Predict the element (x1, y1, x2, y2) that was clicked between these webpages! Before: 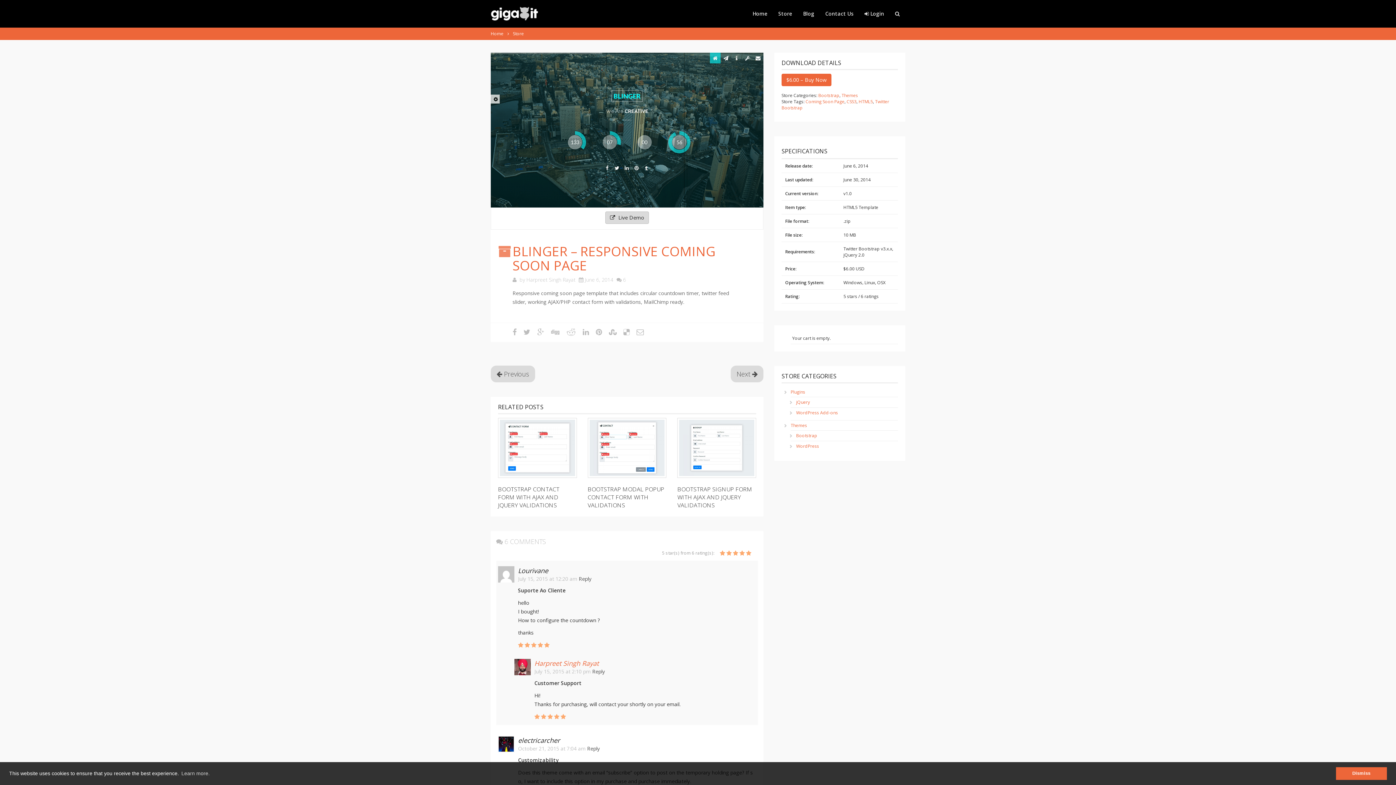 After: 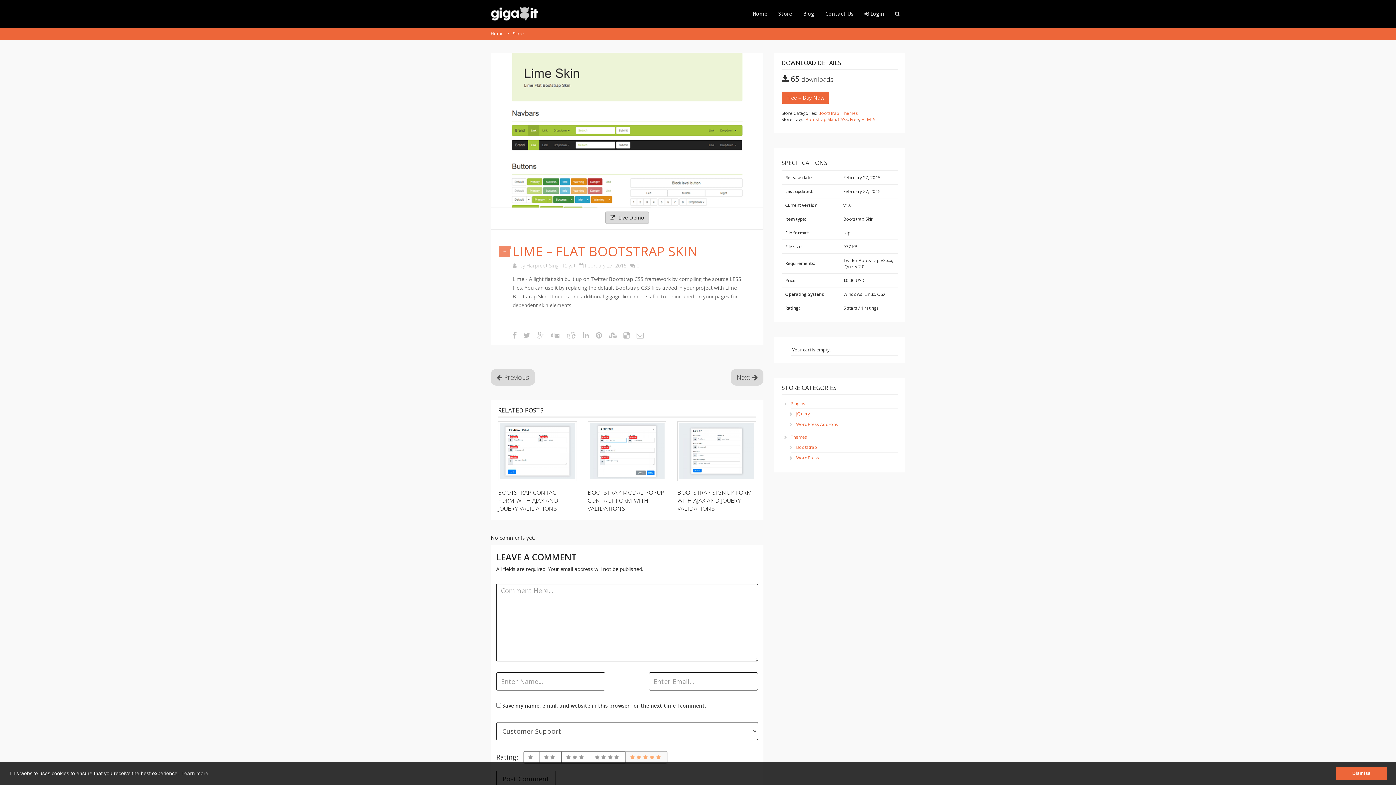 Action: label: Next  bbox: (730, 365, 763, 382)